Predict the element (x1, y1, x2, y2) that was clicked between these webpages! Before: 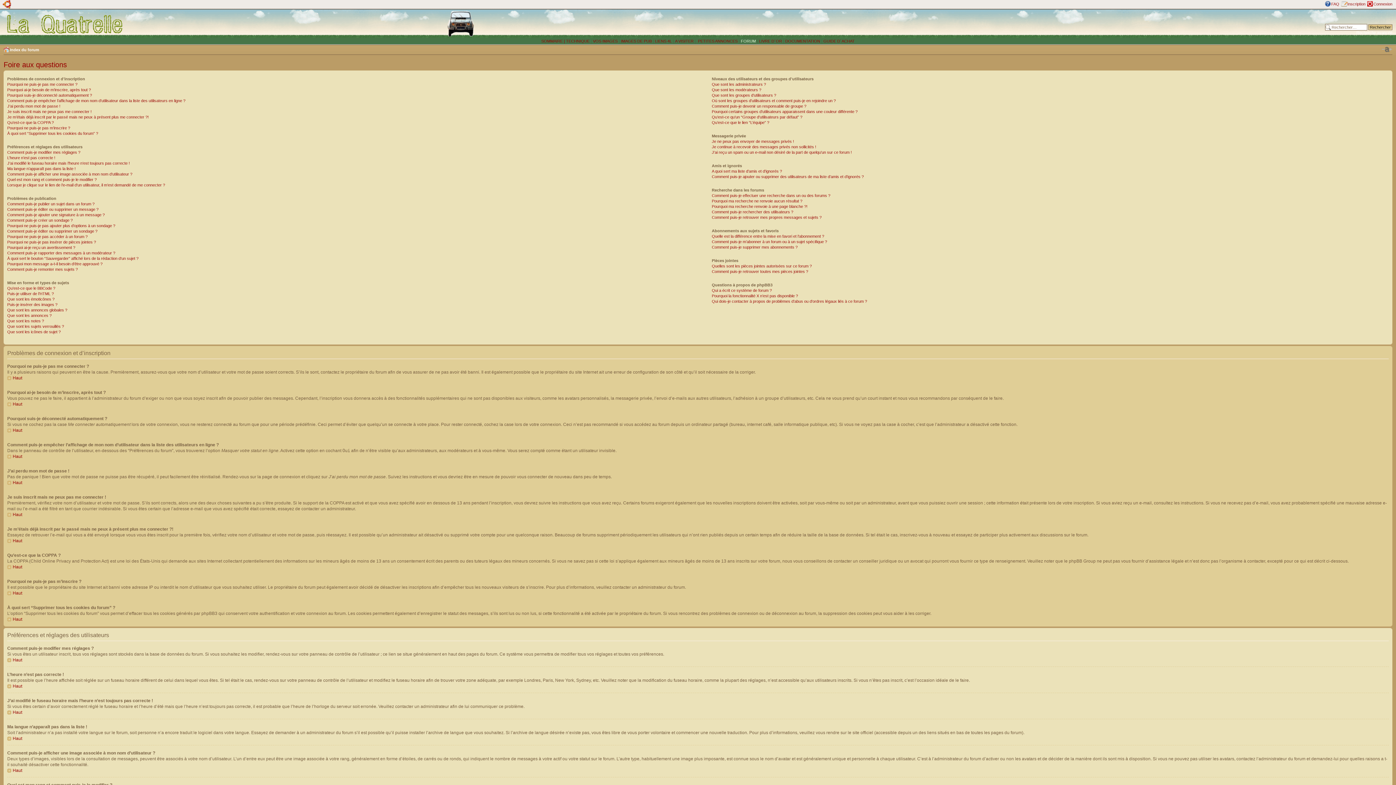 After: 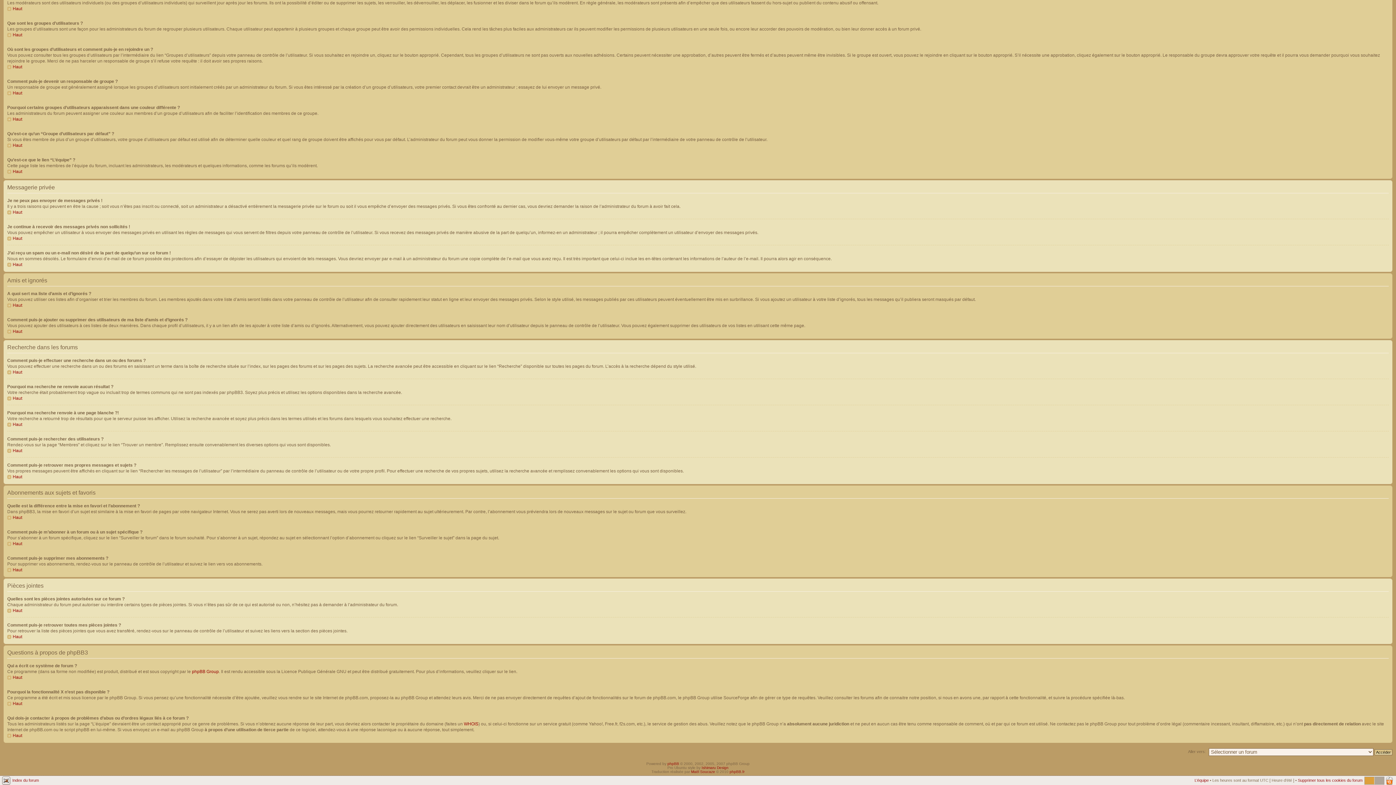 Action: label: Où sont les groupes d’utilisateurs et comment puis-je en rejoindre un ? bbox: (712, 98, 836, 102)